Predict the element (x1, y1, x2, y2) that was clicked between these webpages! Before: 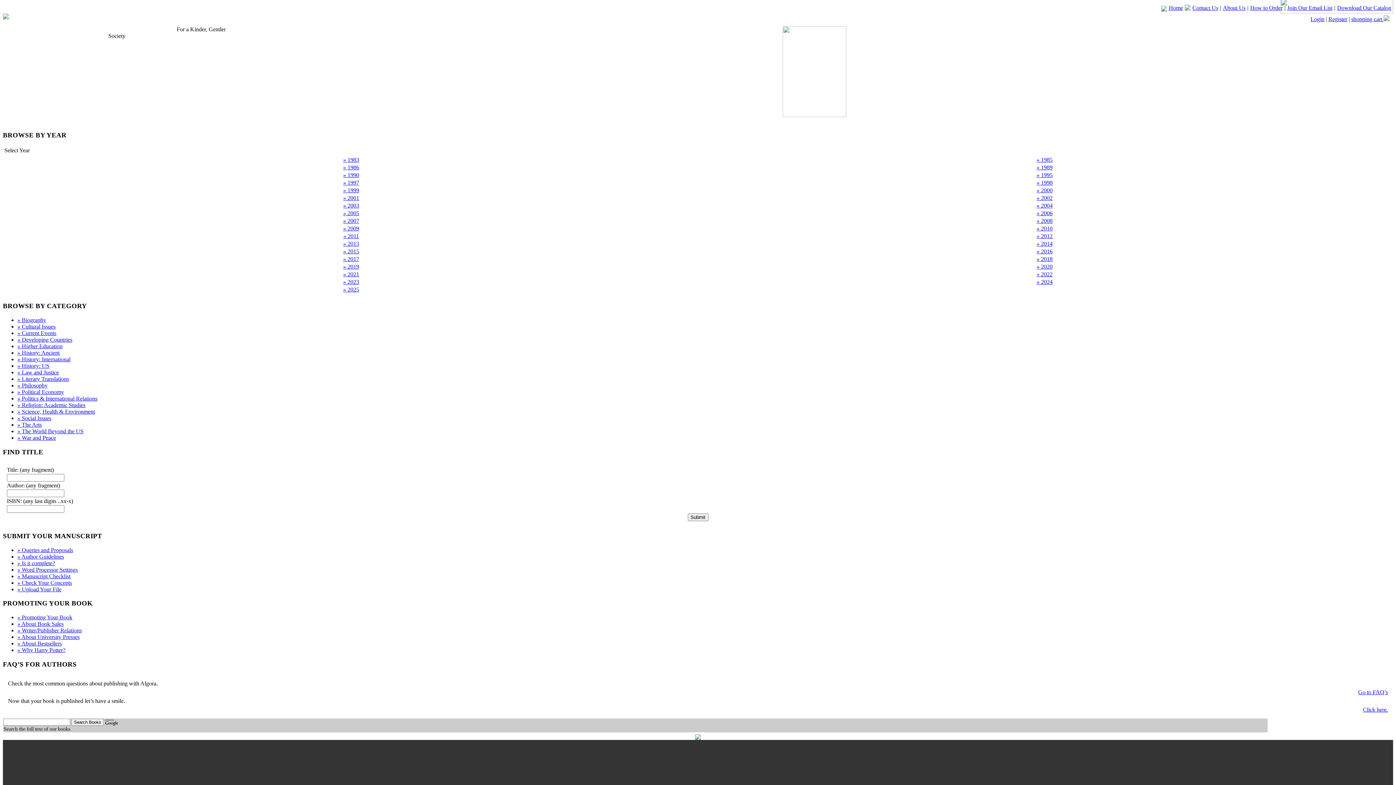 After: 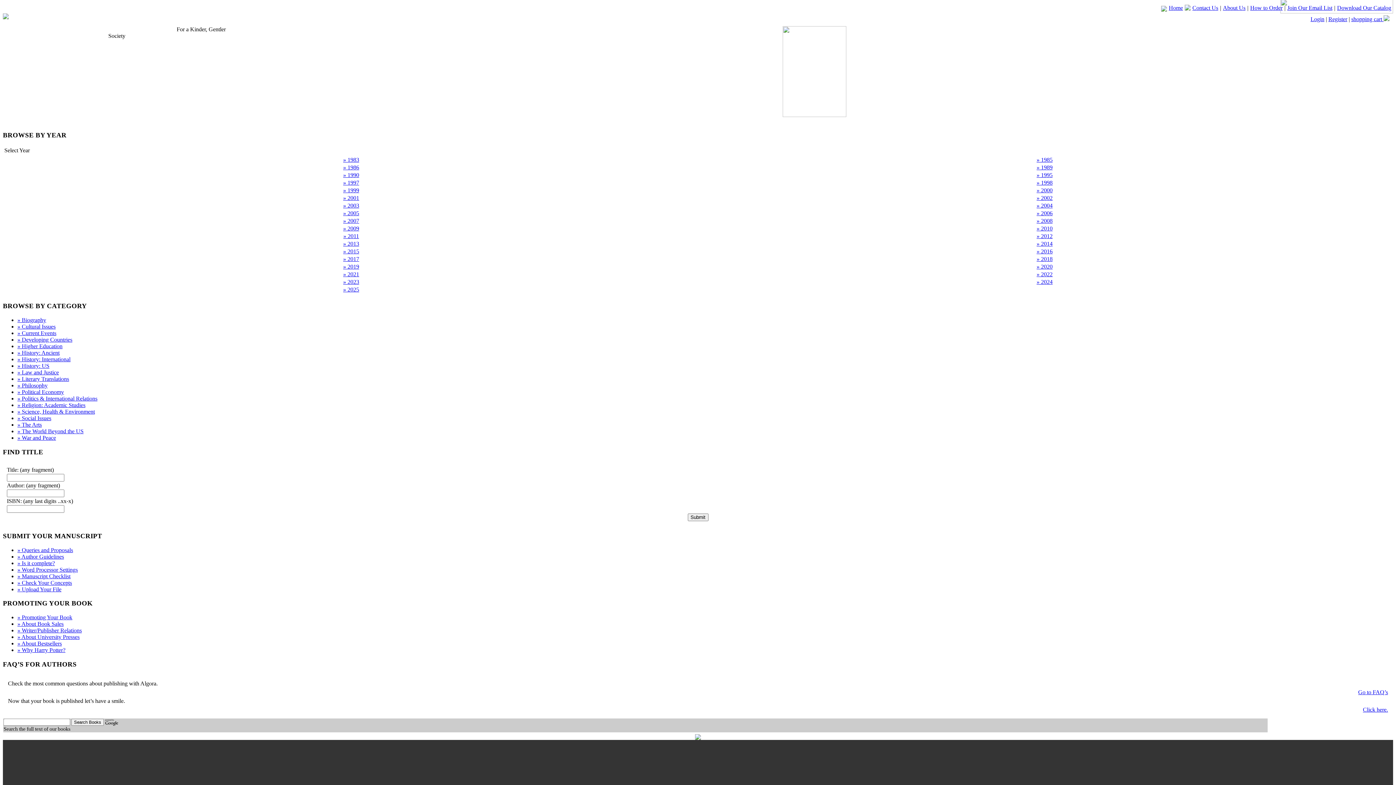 Action: label: » Social Issues bbox: (17, 415, 51, 421)